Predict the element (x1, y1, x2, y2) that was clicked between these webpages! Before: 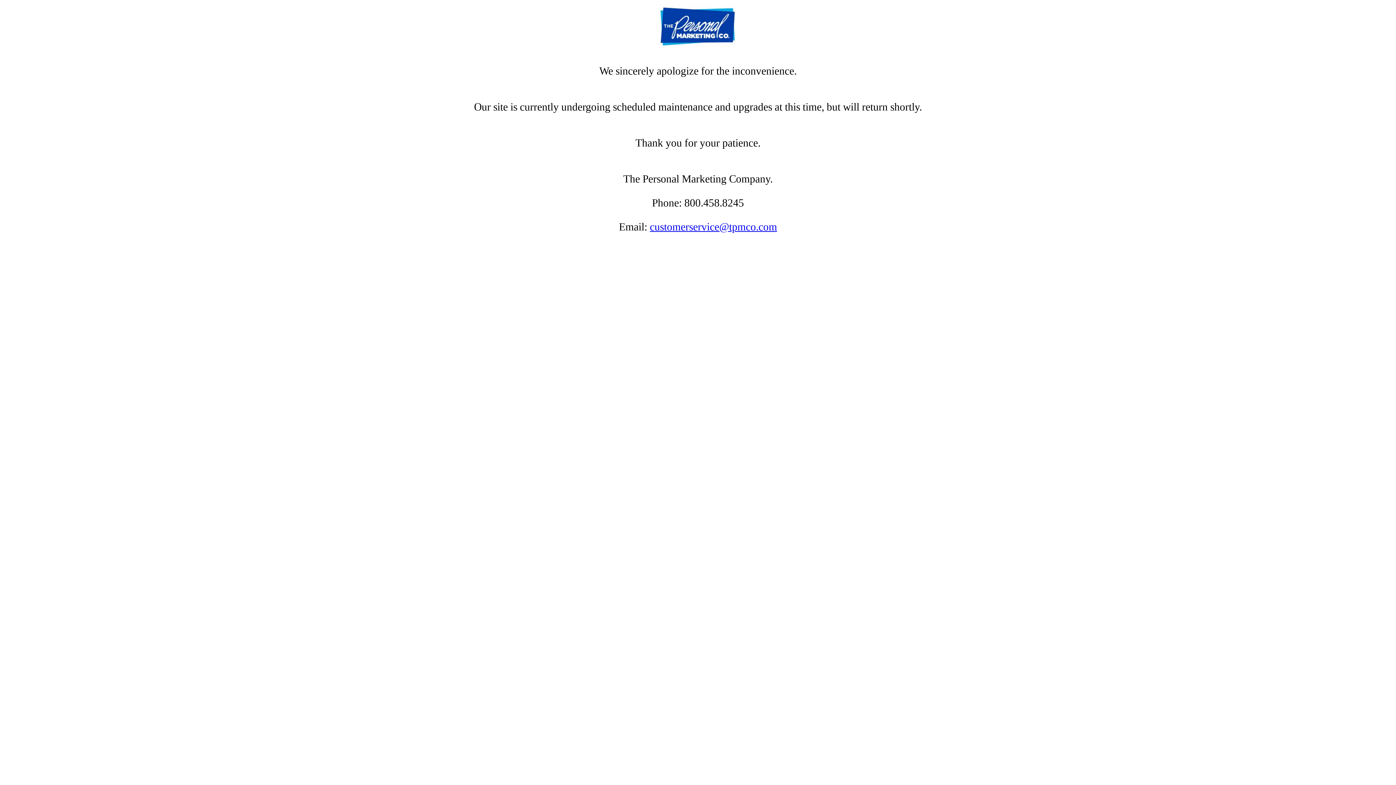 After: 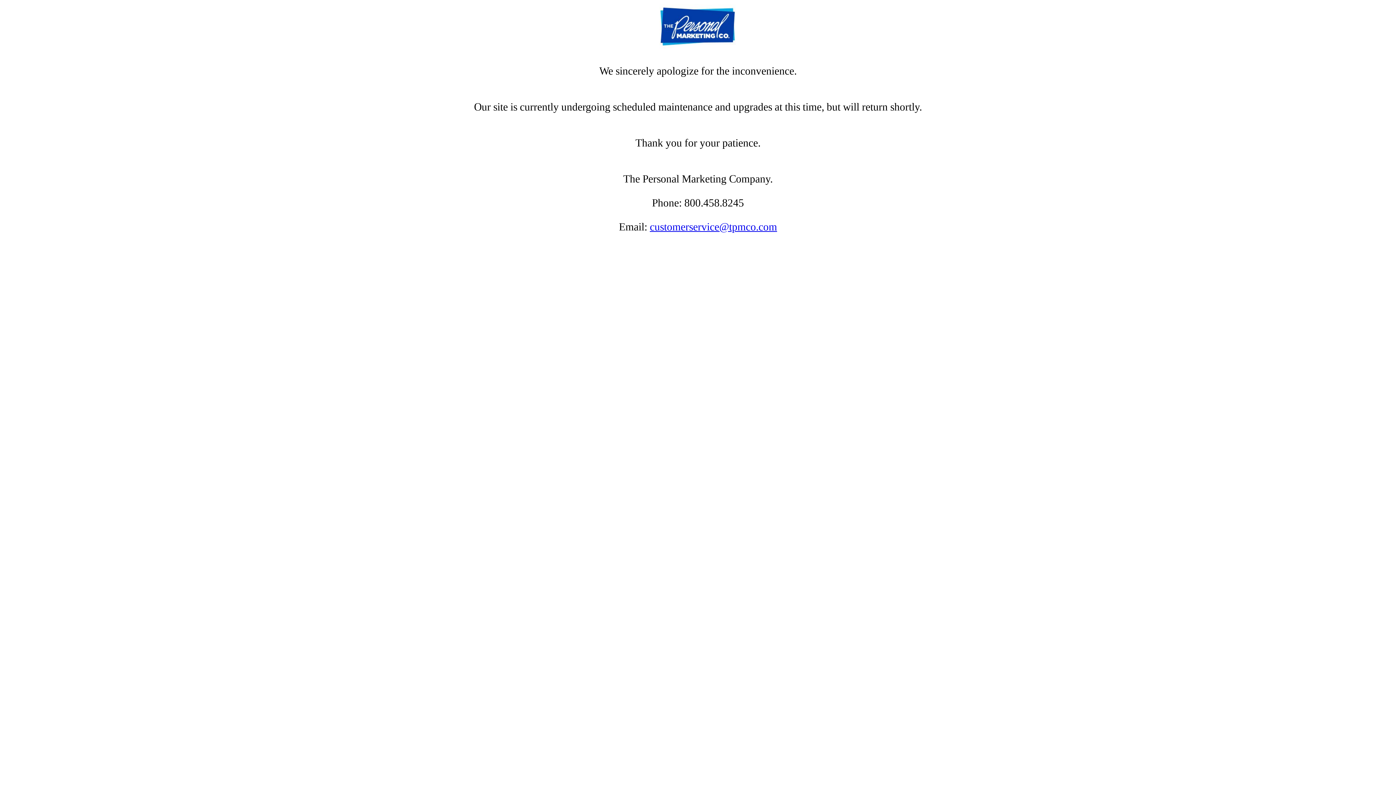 Action: bbox: (650, 221, 777, 232) label: customerservice@tpmco.com